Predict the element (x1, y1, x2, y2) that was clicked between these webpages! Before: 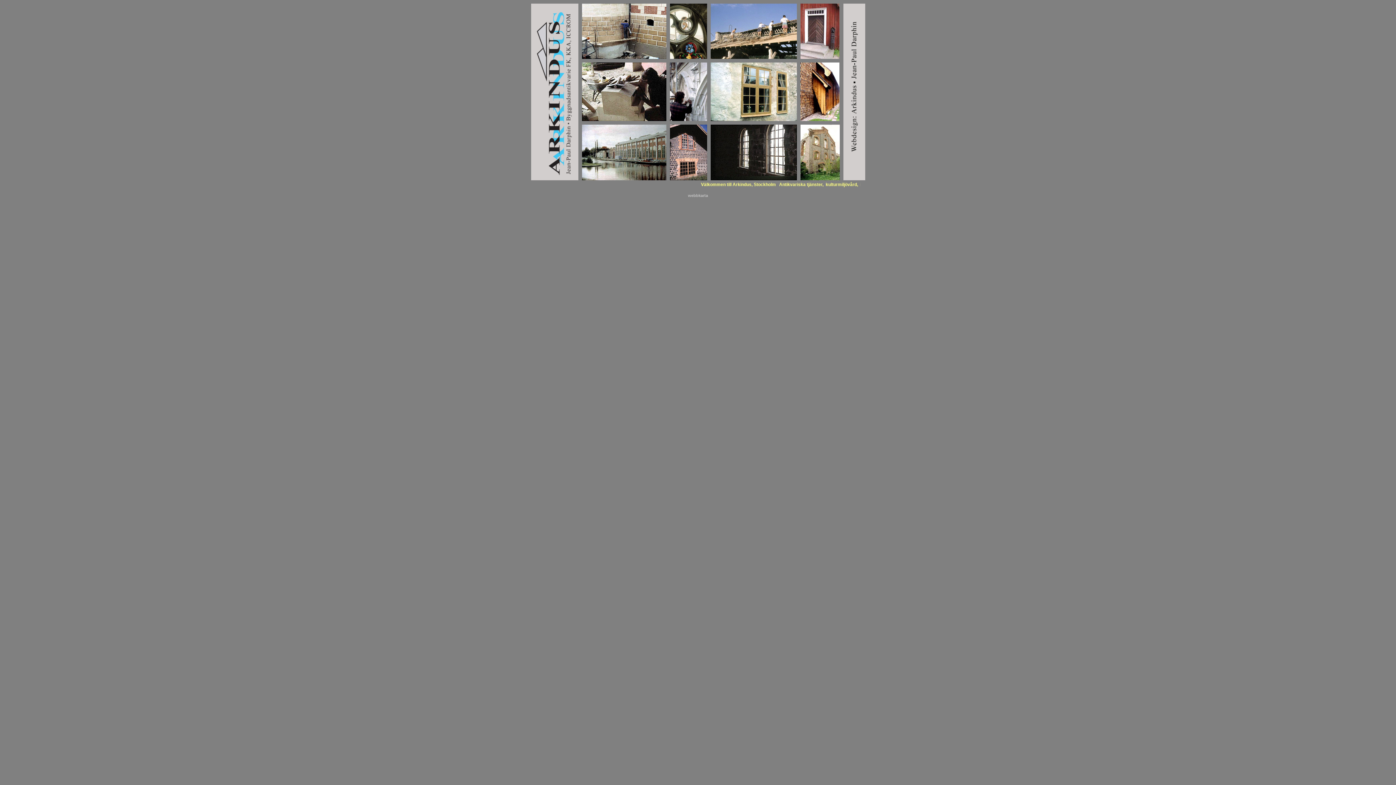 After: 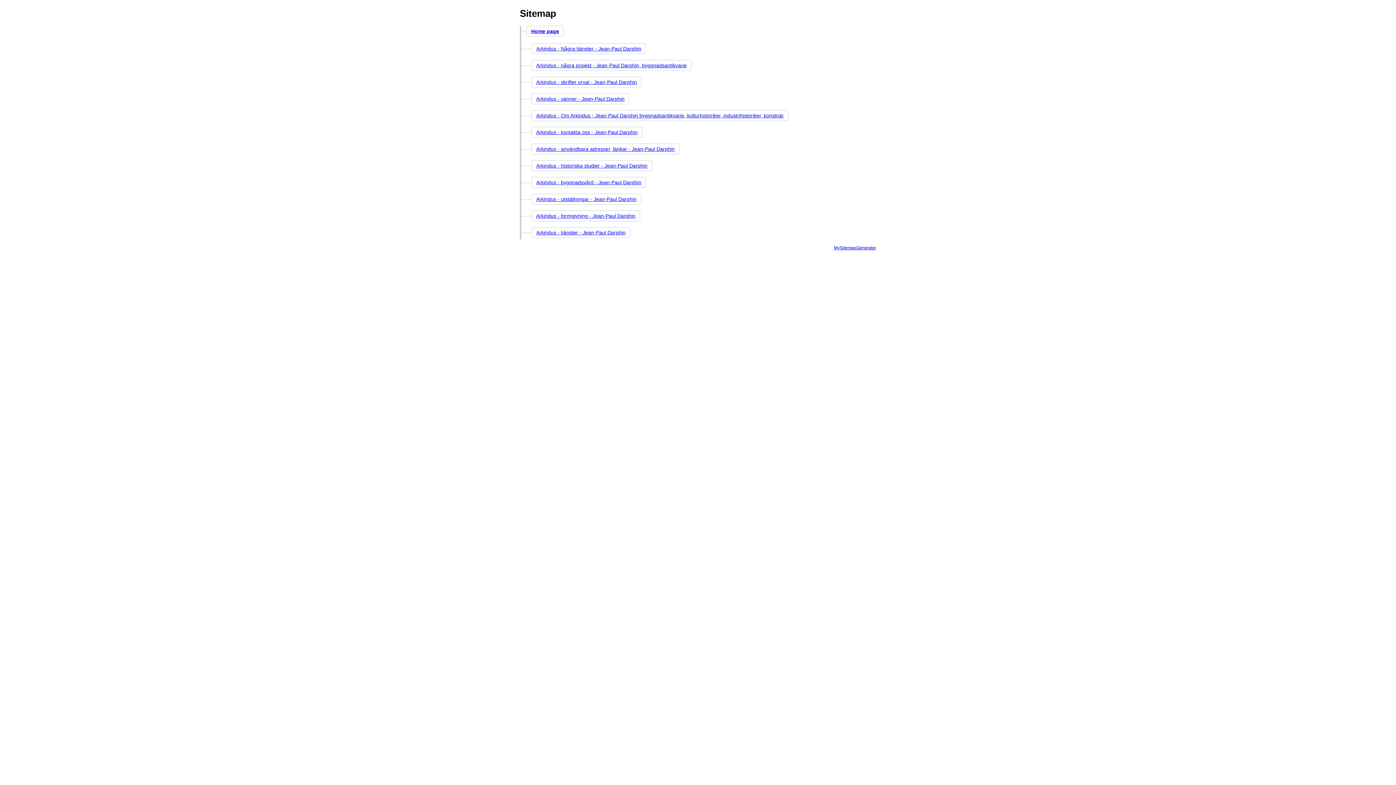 Action: label: webbkarta bbox: (687, 192, 708, 198)